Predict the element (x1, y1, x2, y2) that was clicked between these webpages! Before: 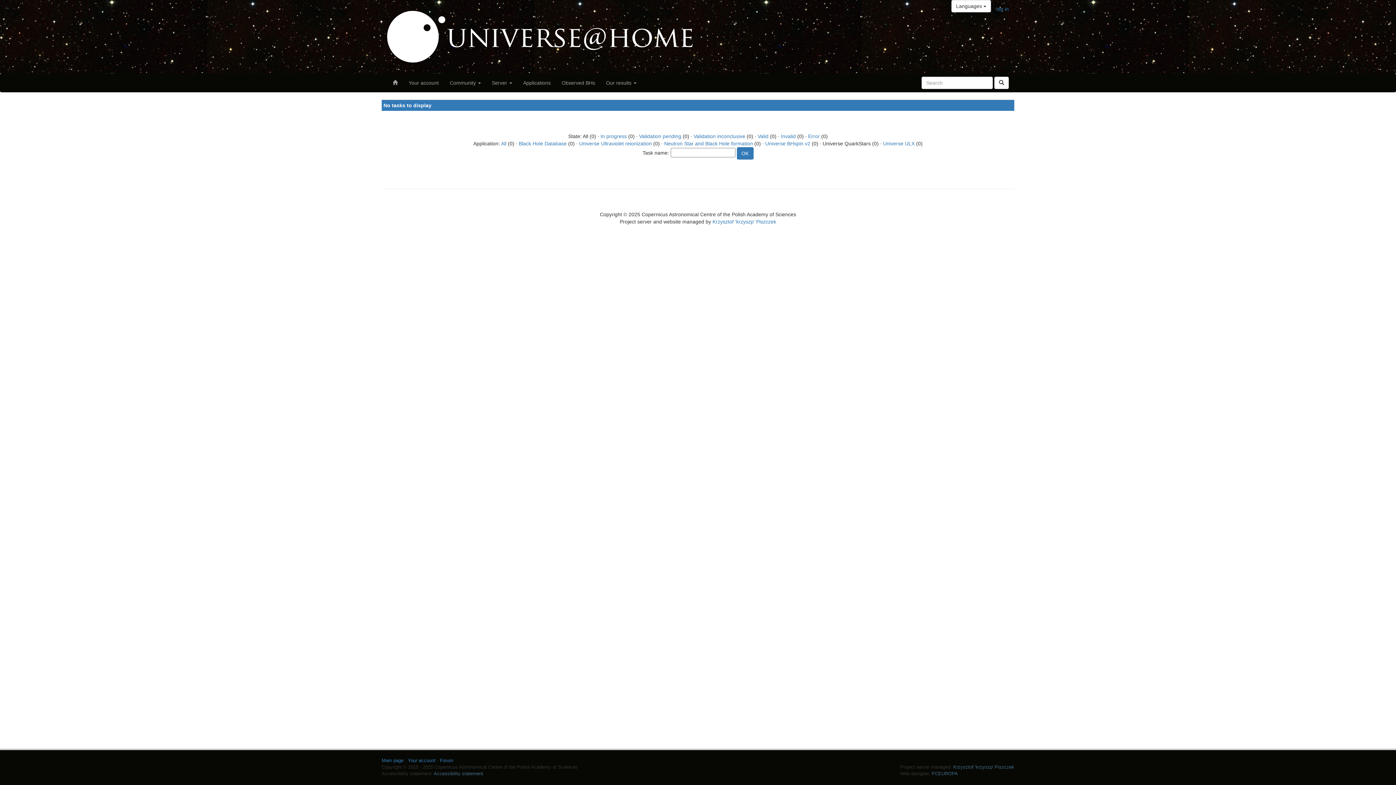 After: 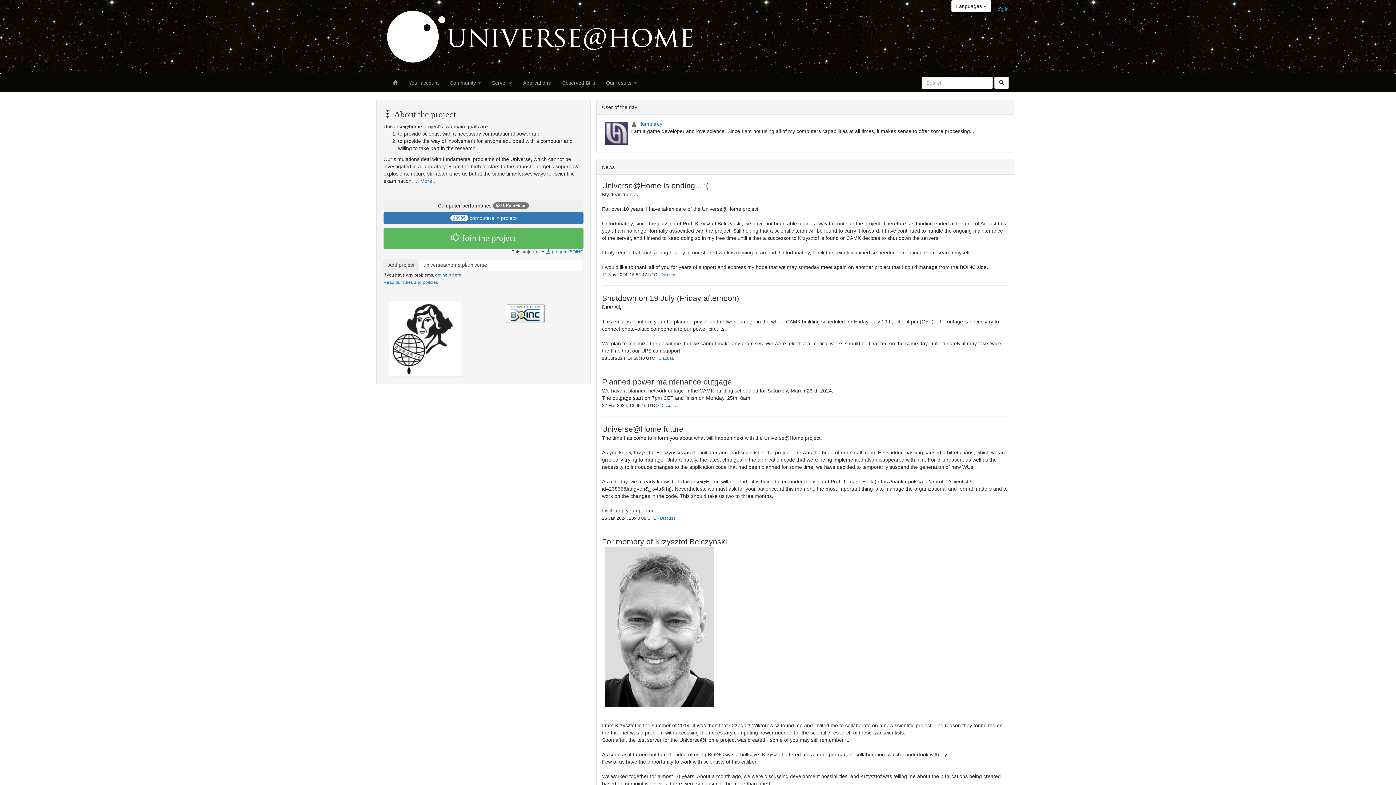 Action: bbox: (387, 10, 692, 62)